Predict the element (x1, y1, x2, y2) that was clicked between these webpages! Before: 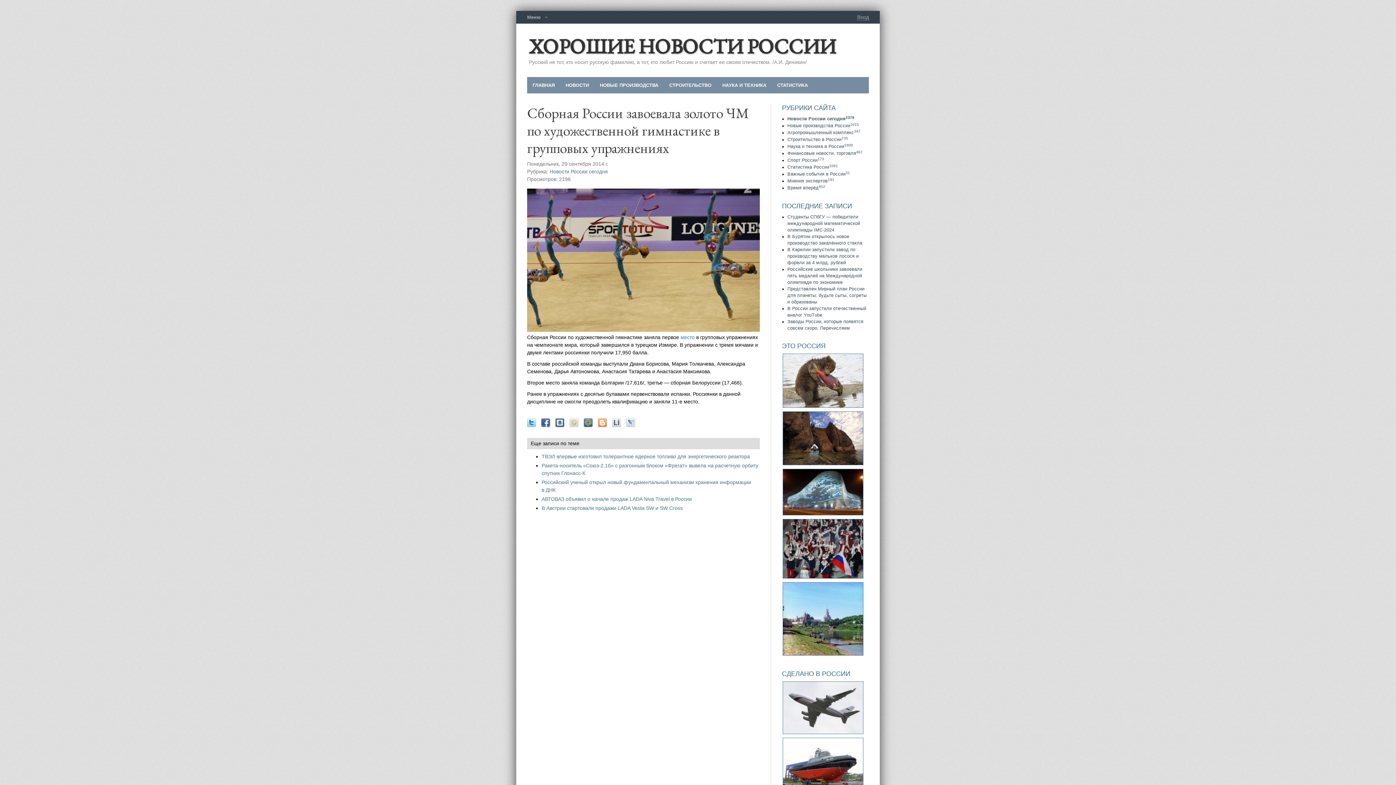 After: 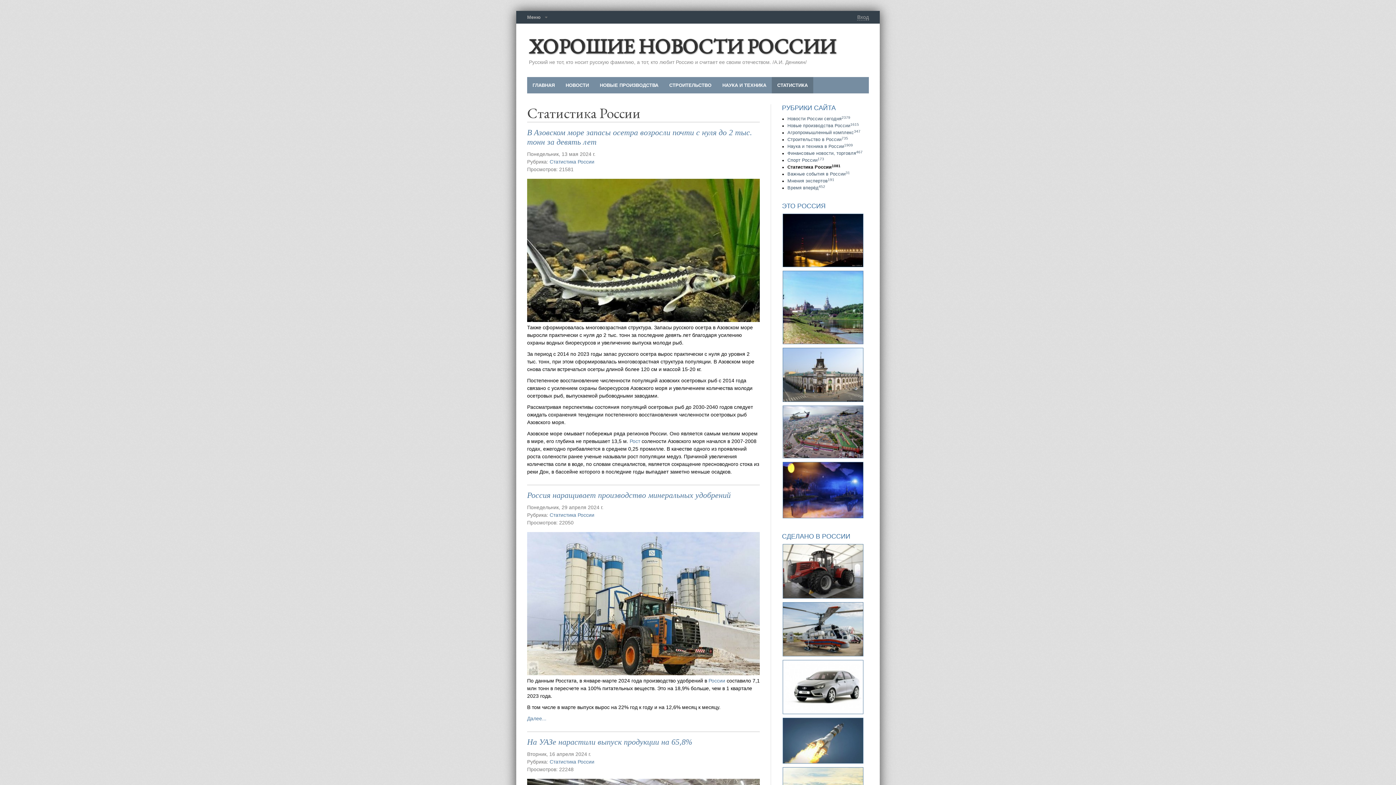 Action: label: Статистика России1081 bbox: (787, 164, 838, 169)